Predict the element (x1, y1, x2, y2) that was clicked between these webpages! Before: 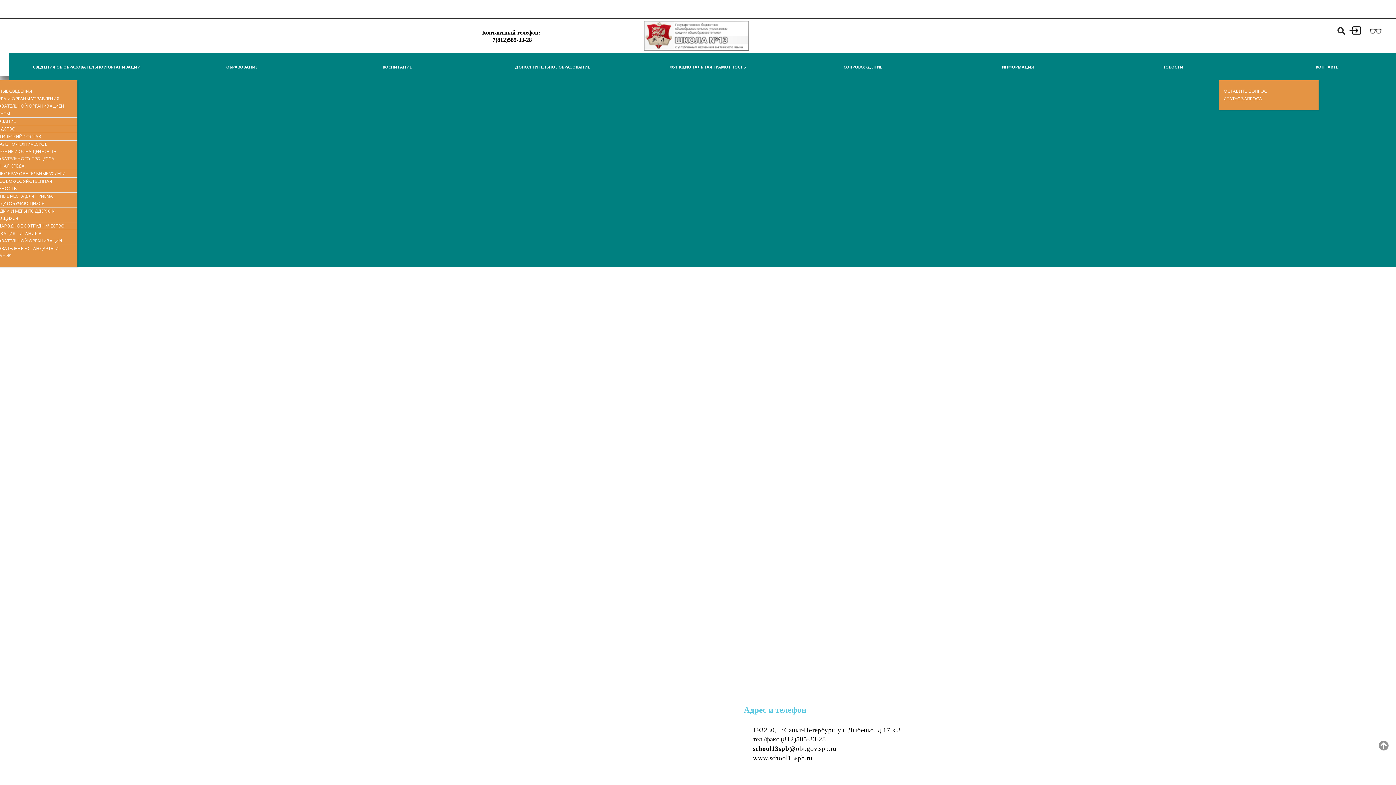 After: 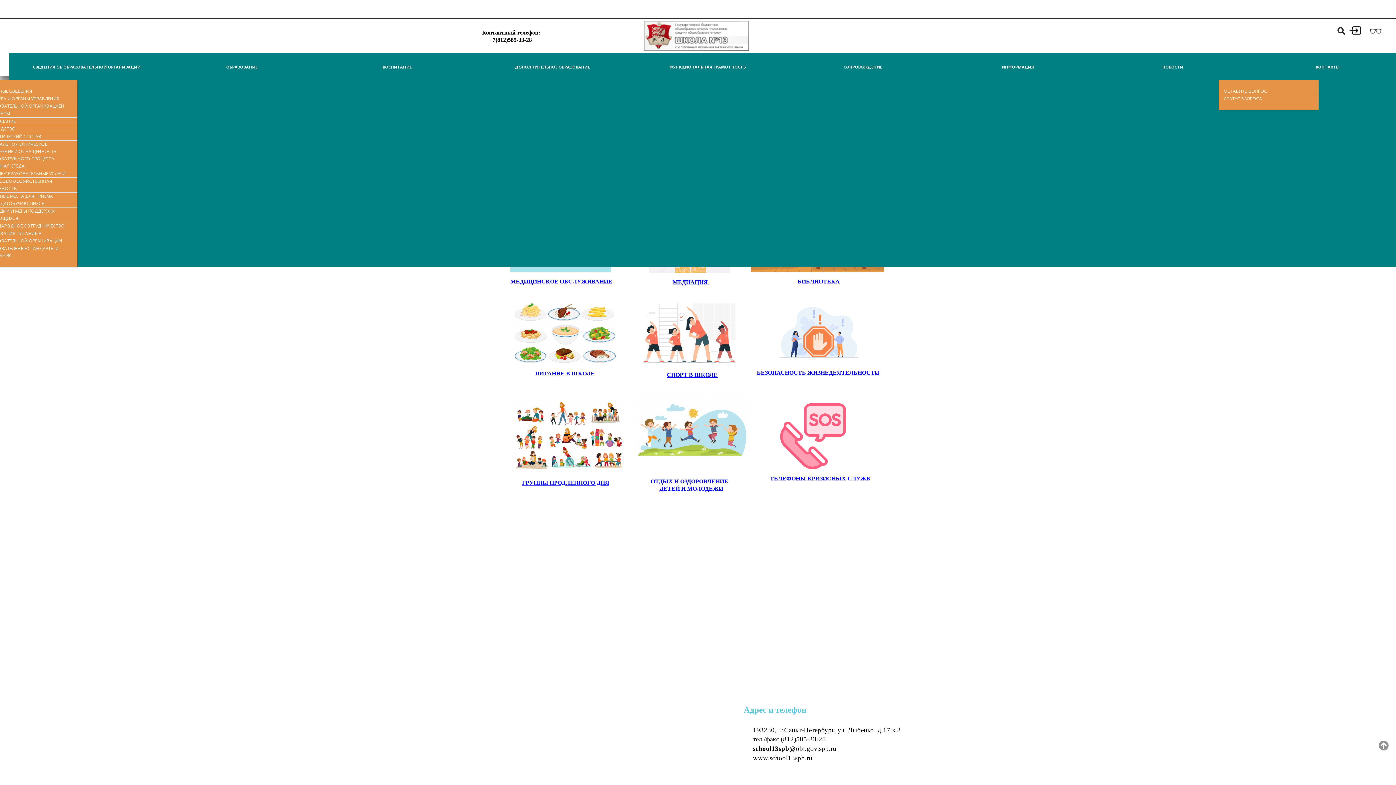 Action: label: СОПРОВОЖДЕНИЕ bbox: (785, 53, 940, 80)